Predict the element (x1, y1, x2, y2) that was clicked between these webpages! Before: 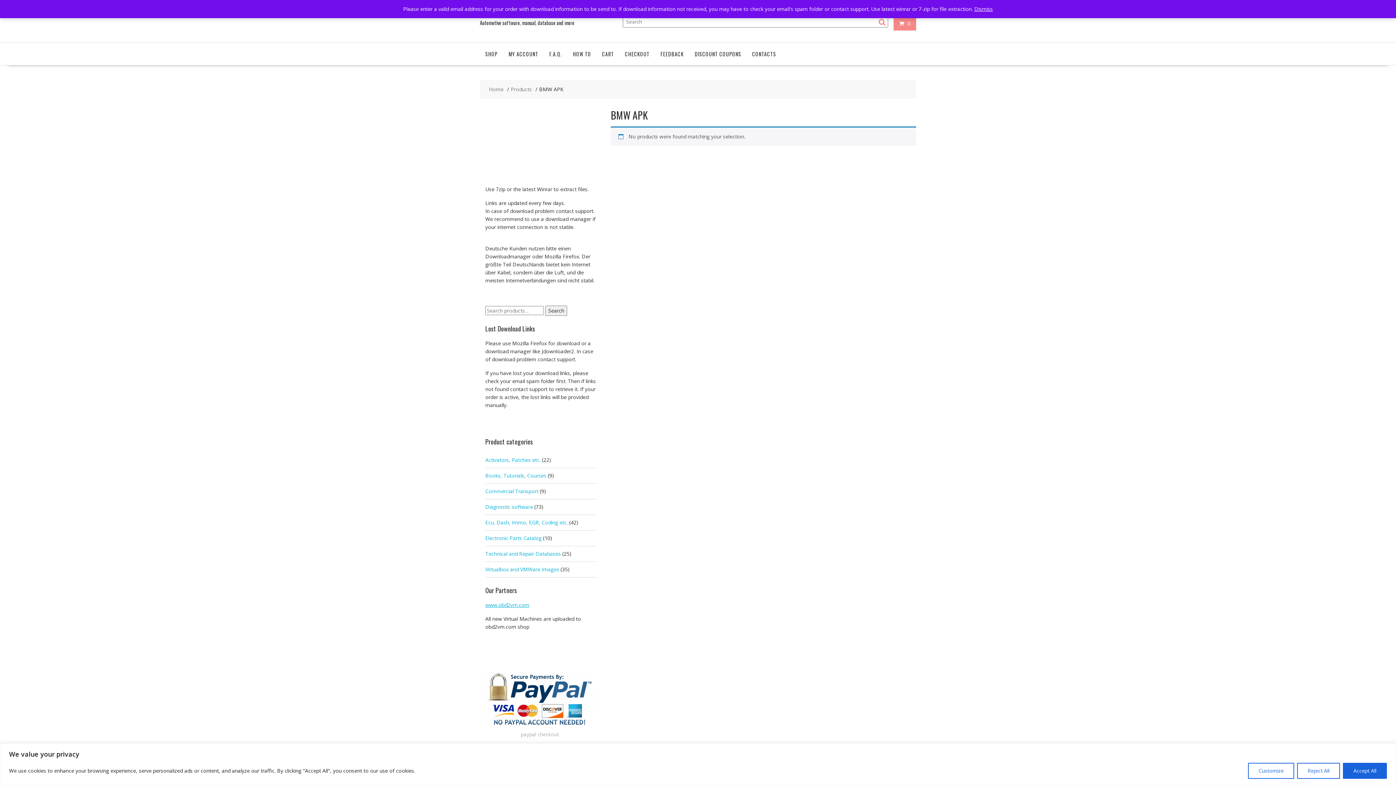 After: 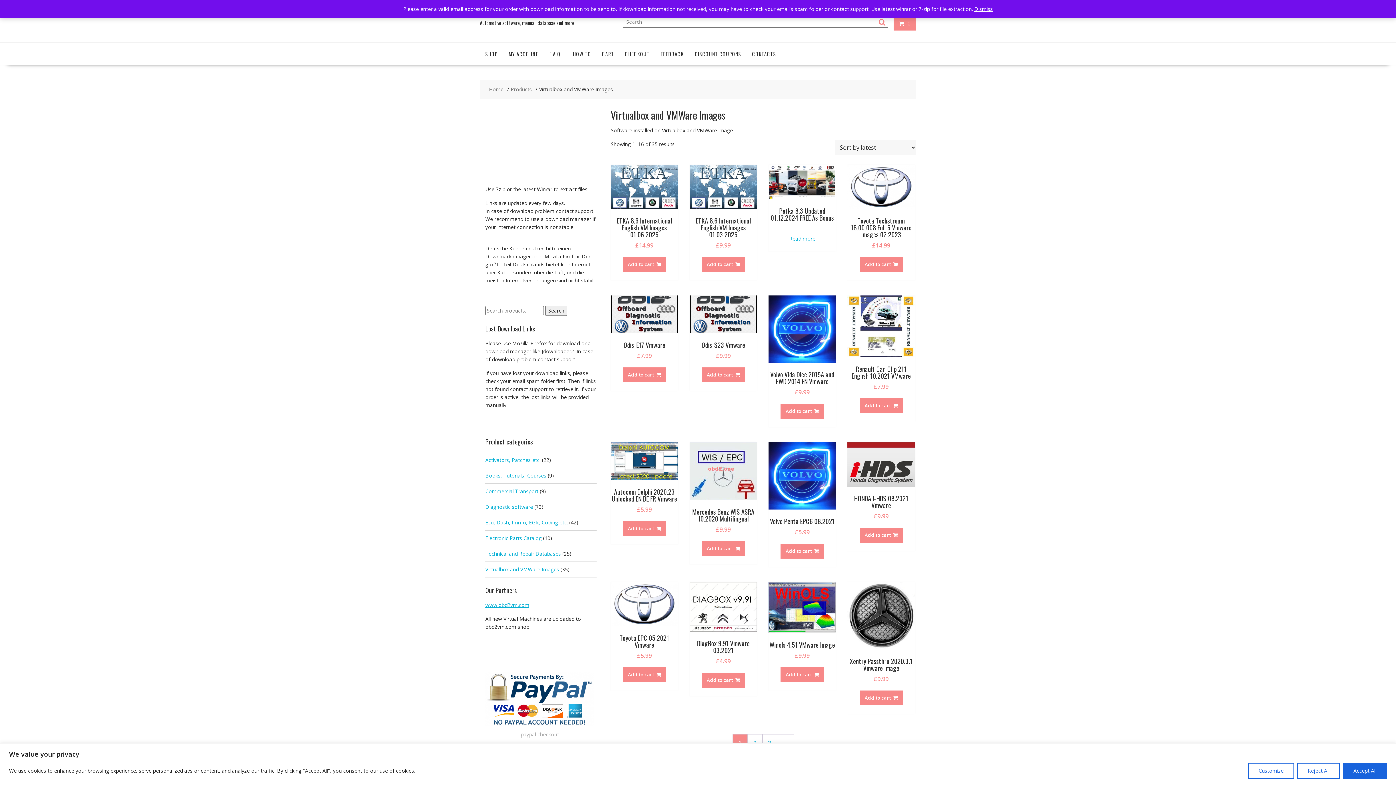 Action: label: Virtualbox and VMWare Images bbox: (485, 566, 559, 573)